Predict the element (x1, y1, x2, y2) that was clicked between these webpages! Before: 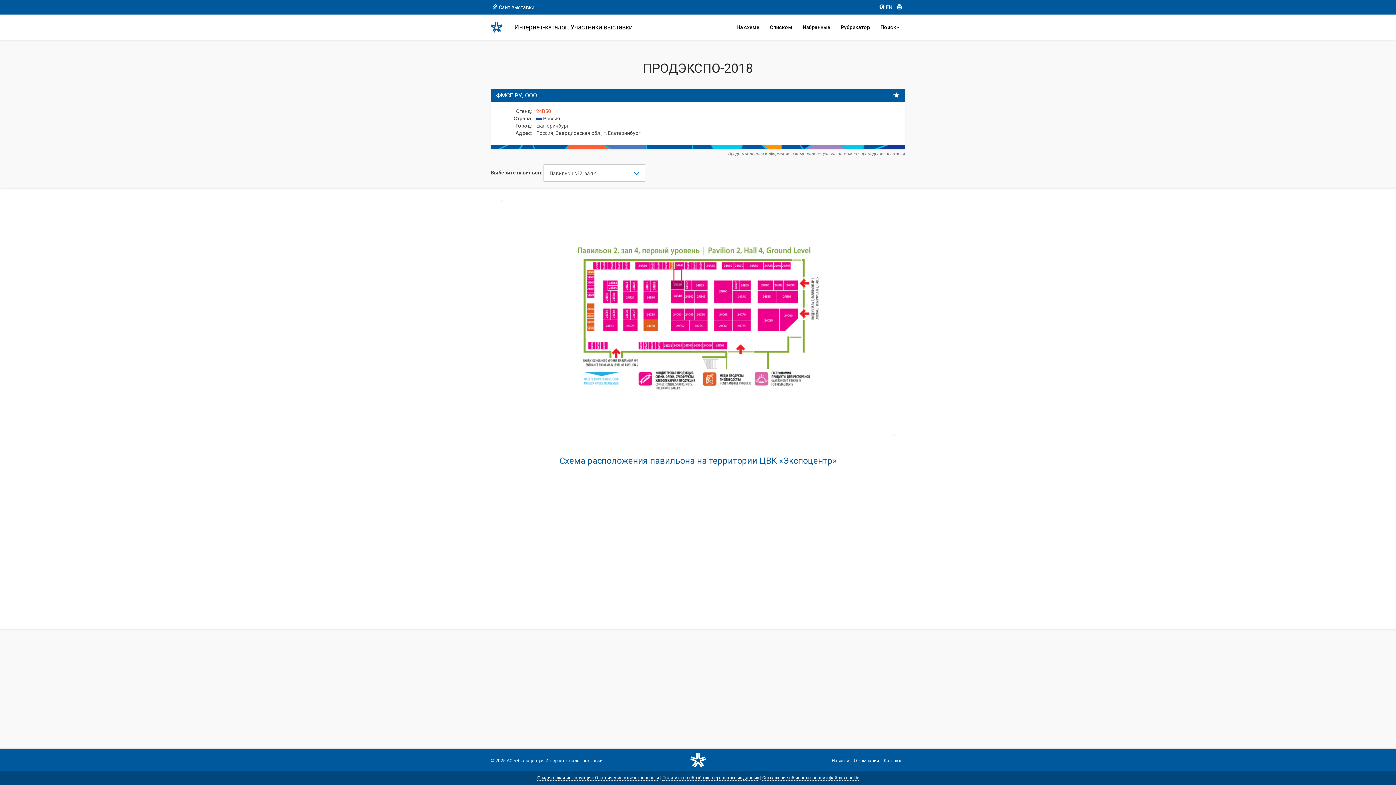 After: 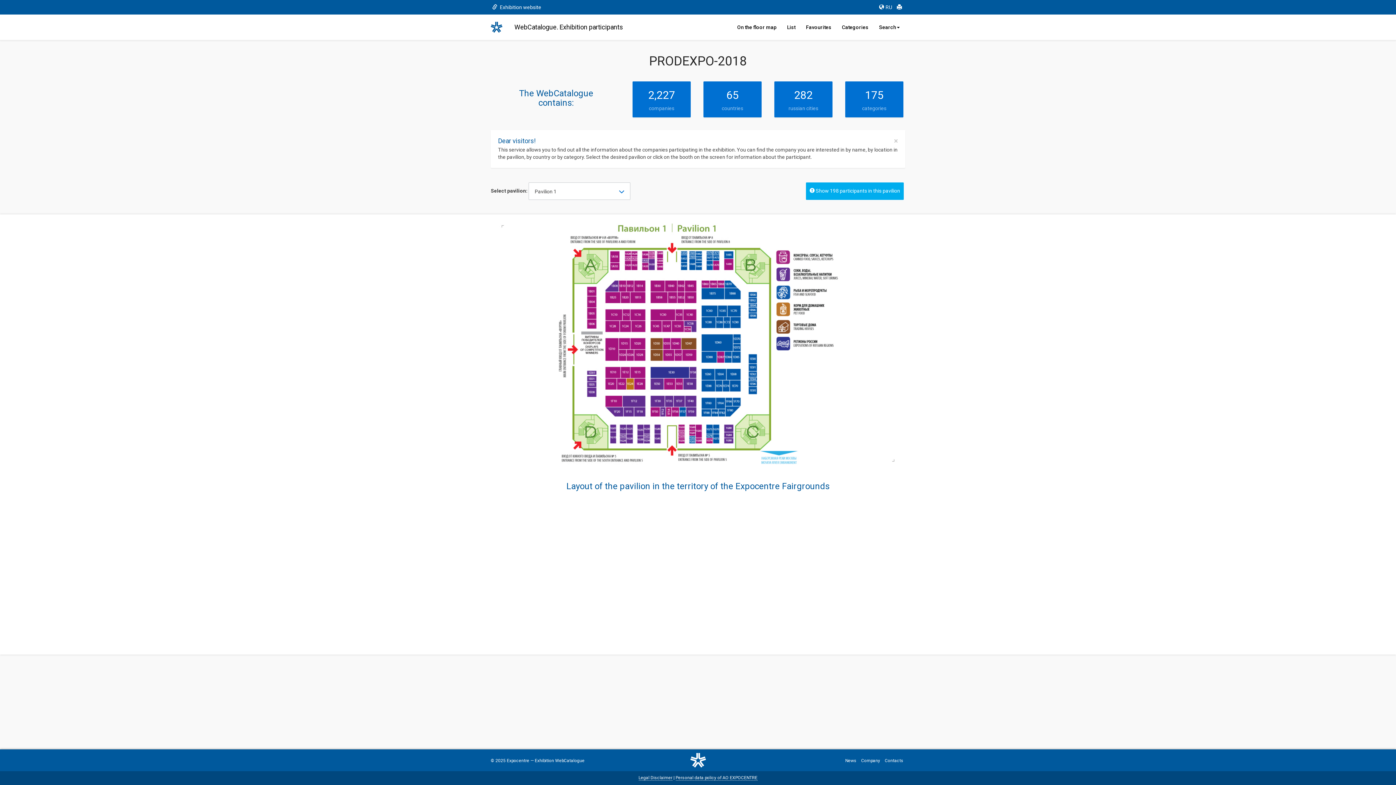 Action: label: EN bbox: (879, 4, 892, 10)